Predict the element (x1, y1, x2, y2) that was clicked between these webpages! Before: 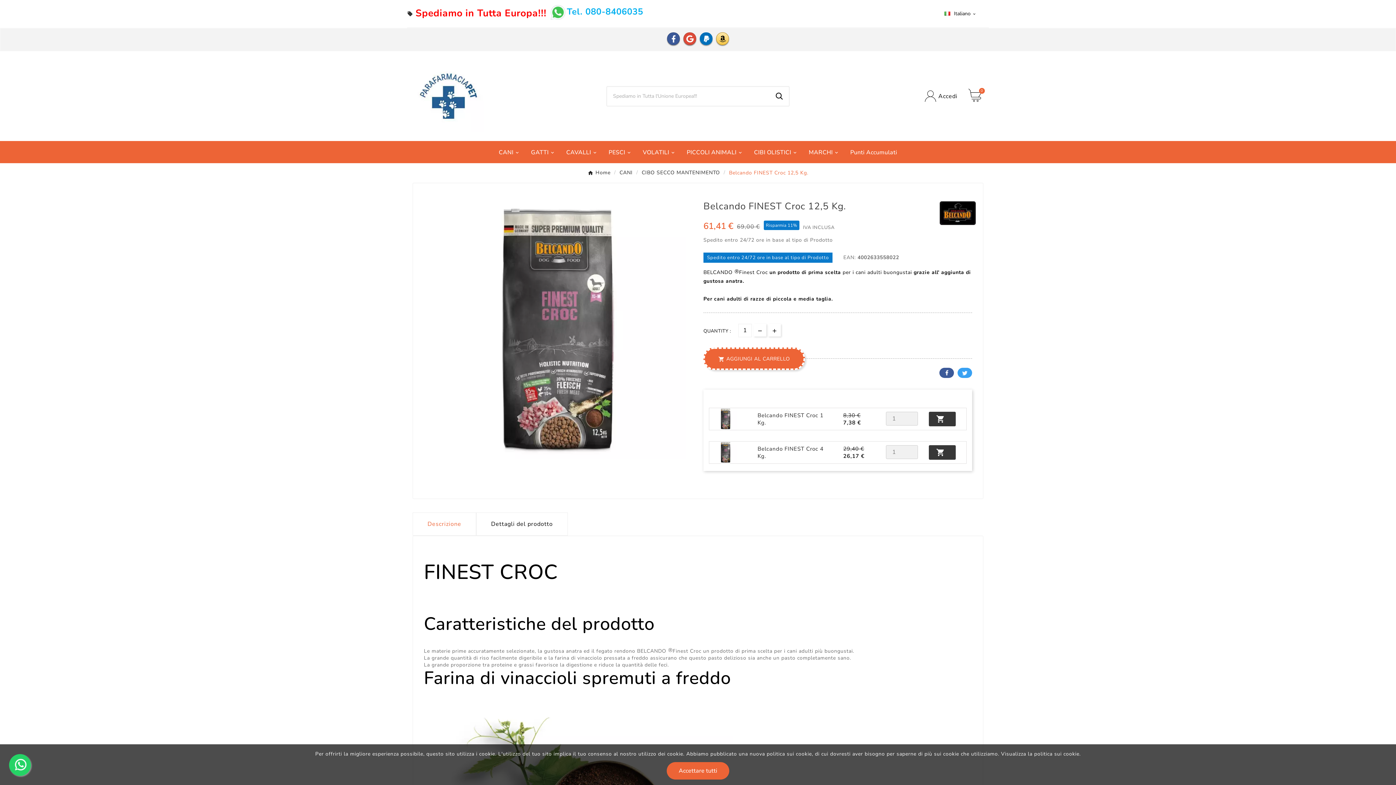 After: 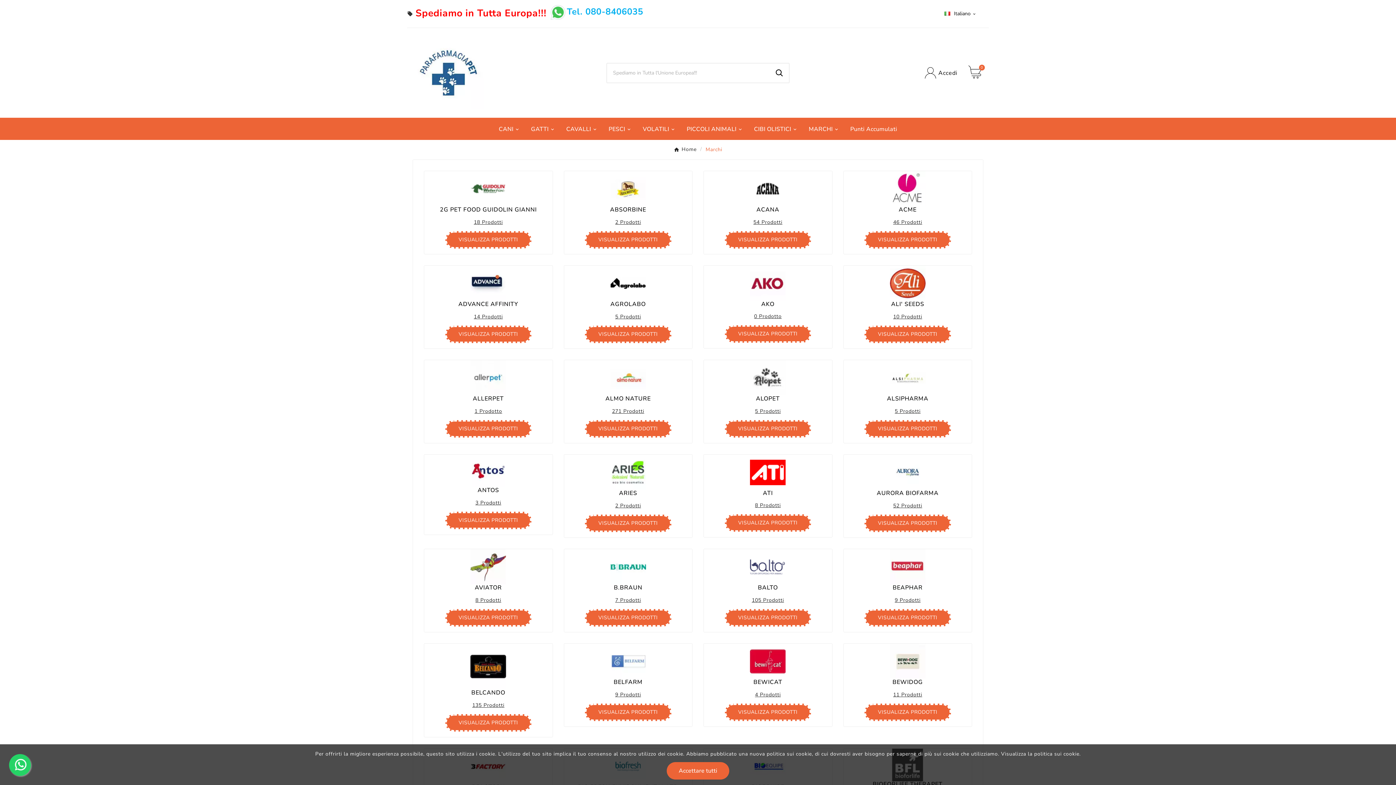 Action: label: MARCHI bbox: (803, 141, 845, 163)